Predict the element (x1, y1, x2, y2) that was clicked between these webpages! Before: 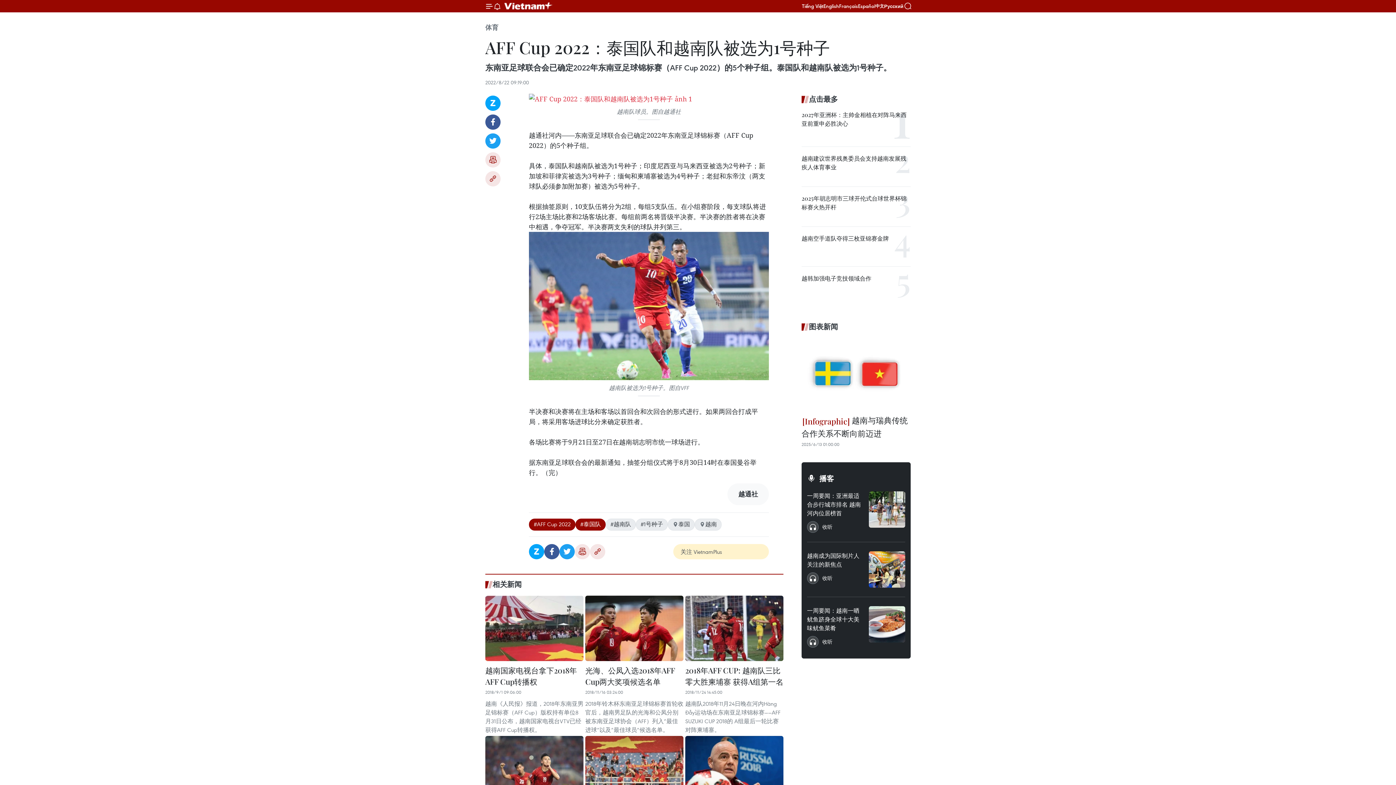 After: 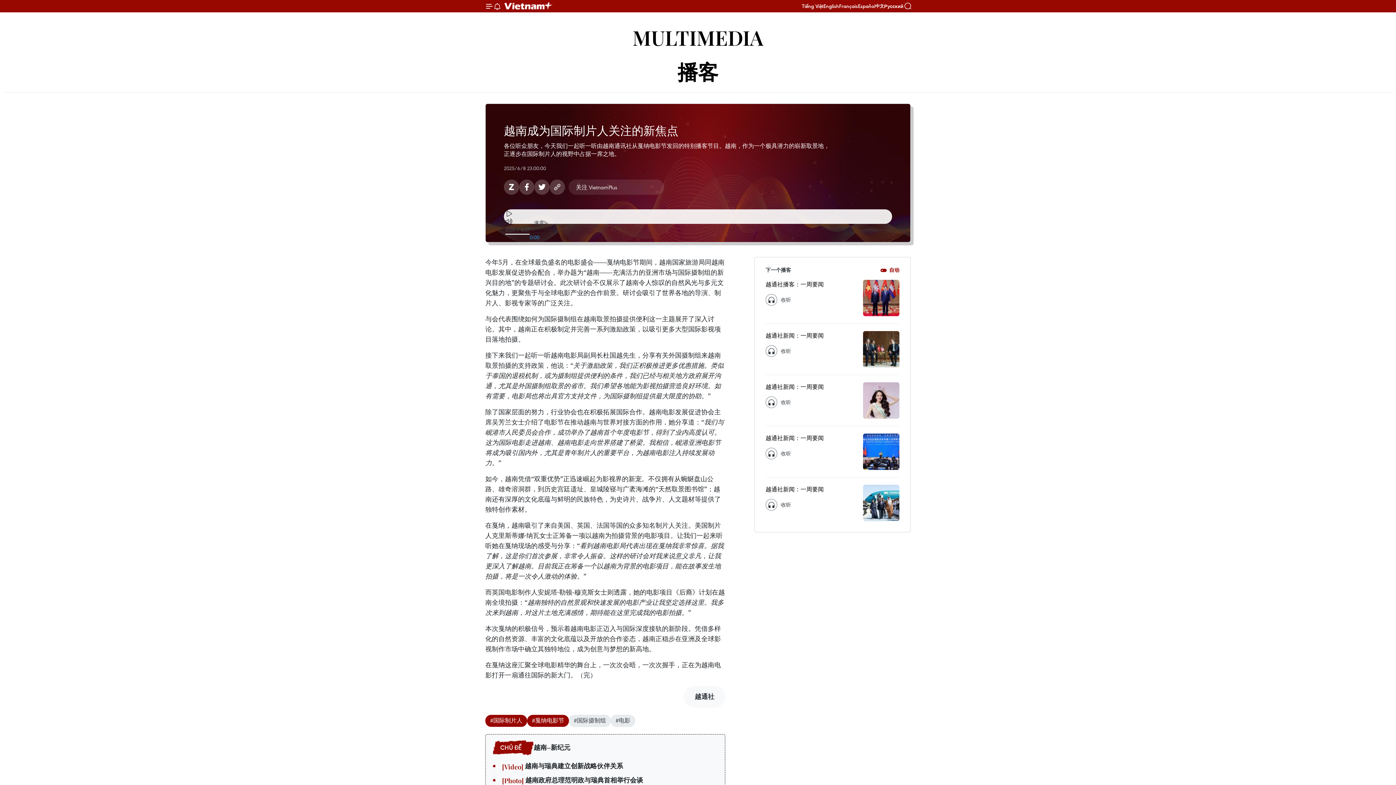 Action: bbox: (869, 551, 905, 587)